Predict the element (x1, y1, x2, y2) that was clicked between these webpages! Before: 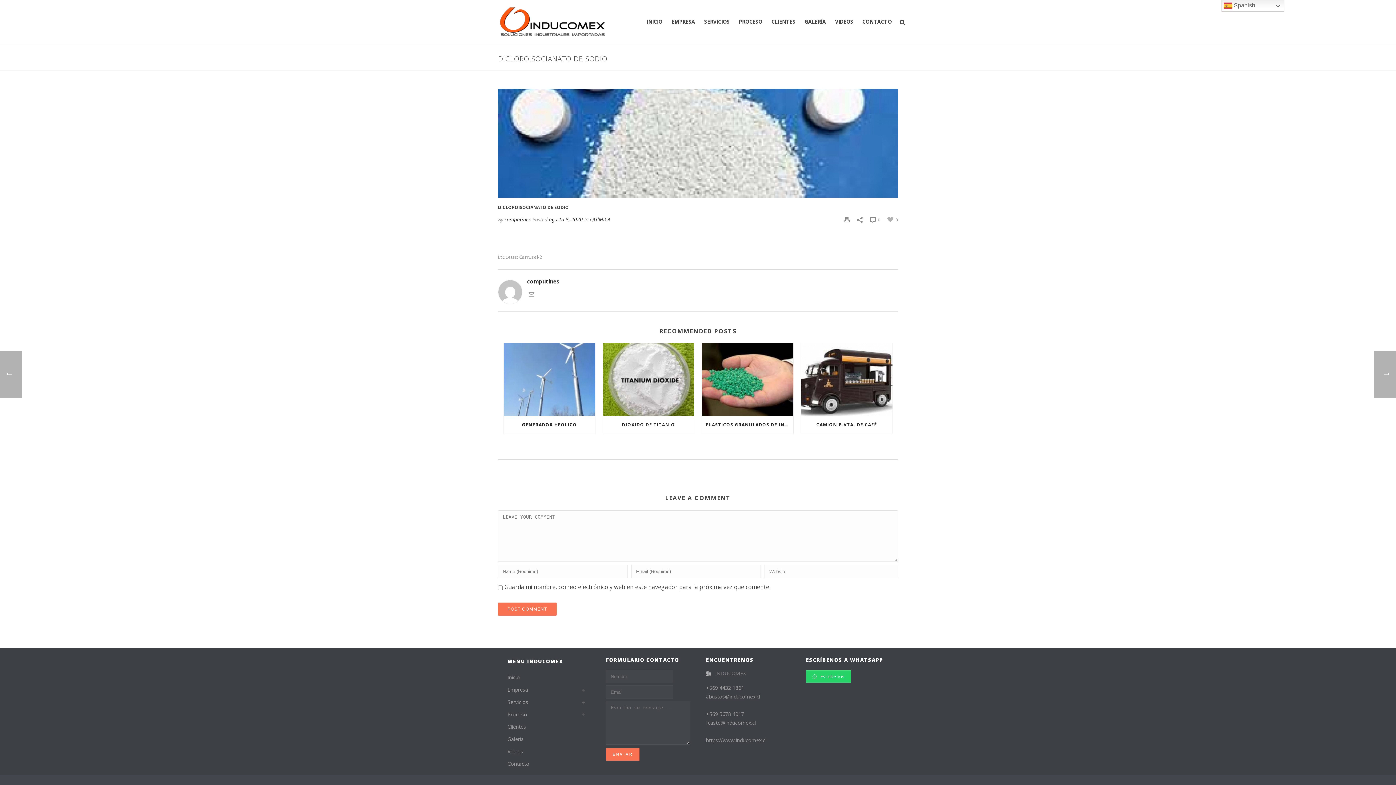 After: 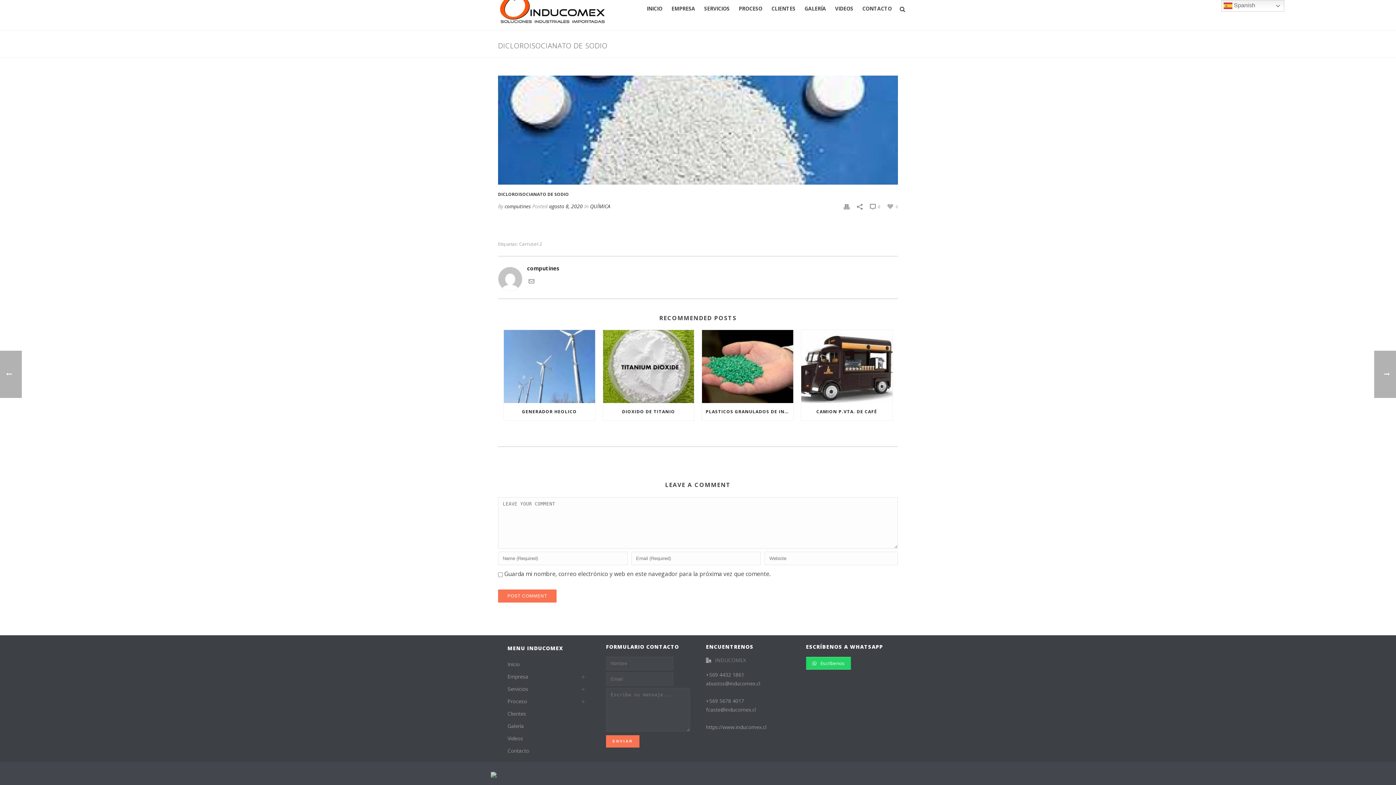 Action: label:  0 bbox: (870, 214, 880, 224)